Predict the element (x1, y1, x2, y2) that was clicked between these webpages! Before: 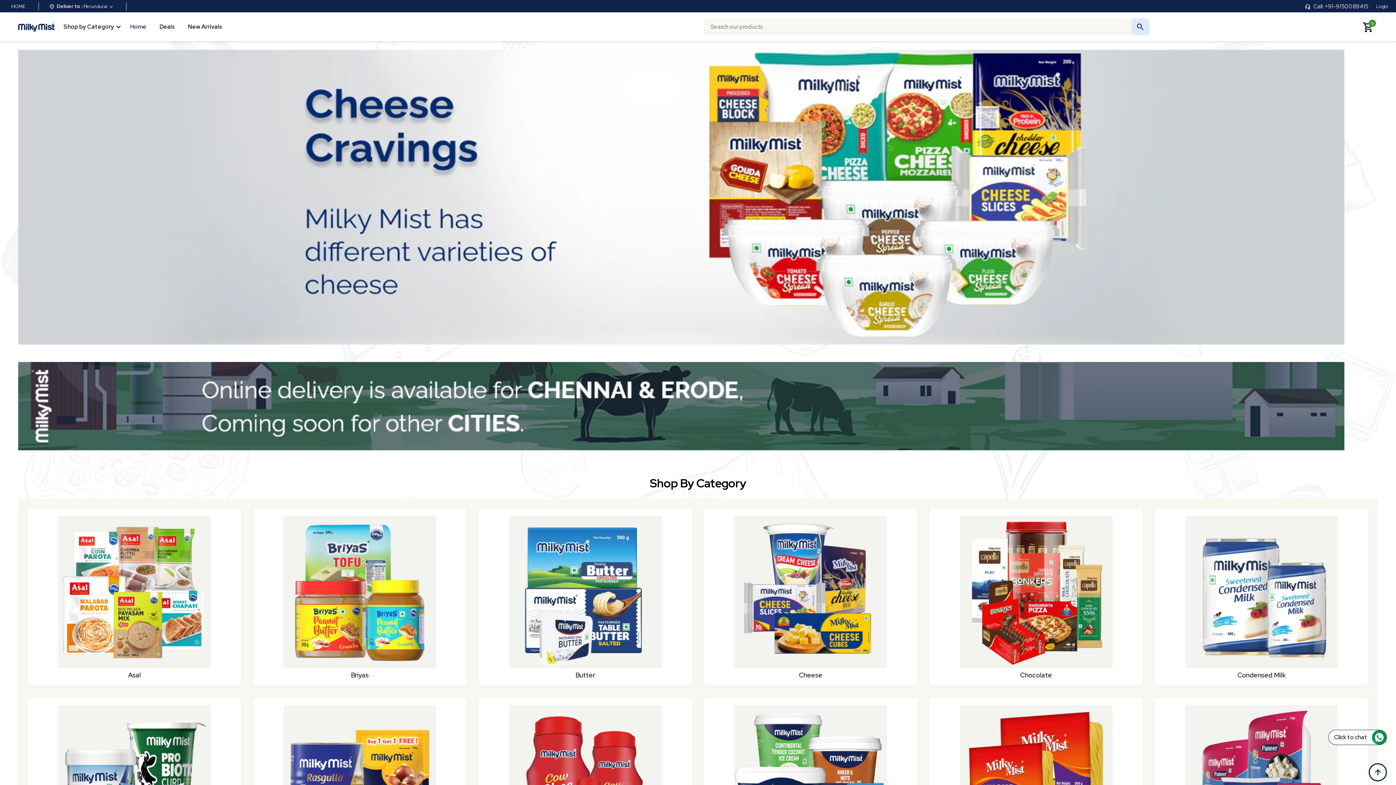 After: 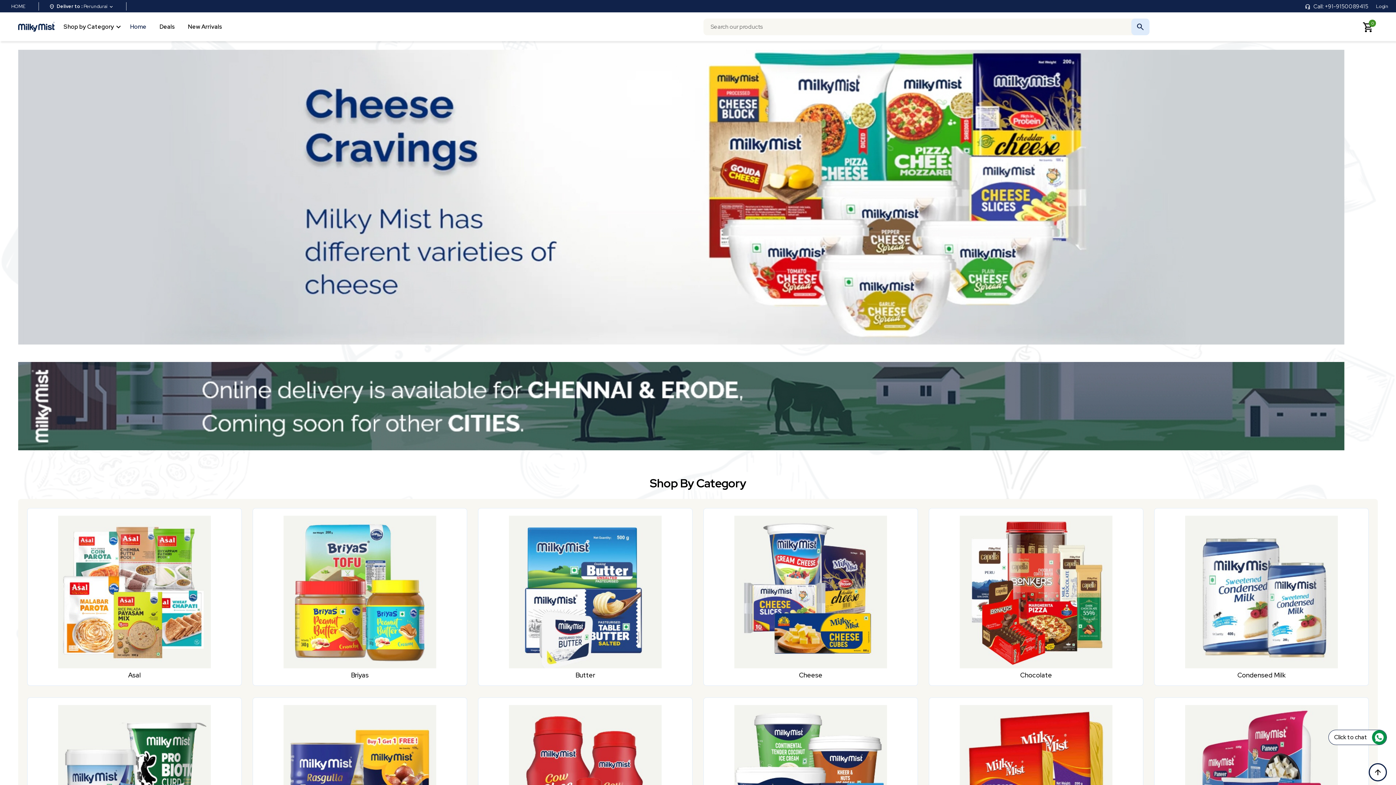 Action: bbox: (18, 21, 60, 31)